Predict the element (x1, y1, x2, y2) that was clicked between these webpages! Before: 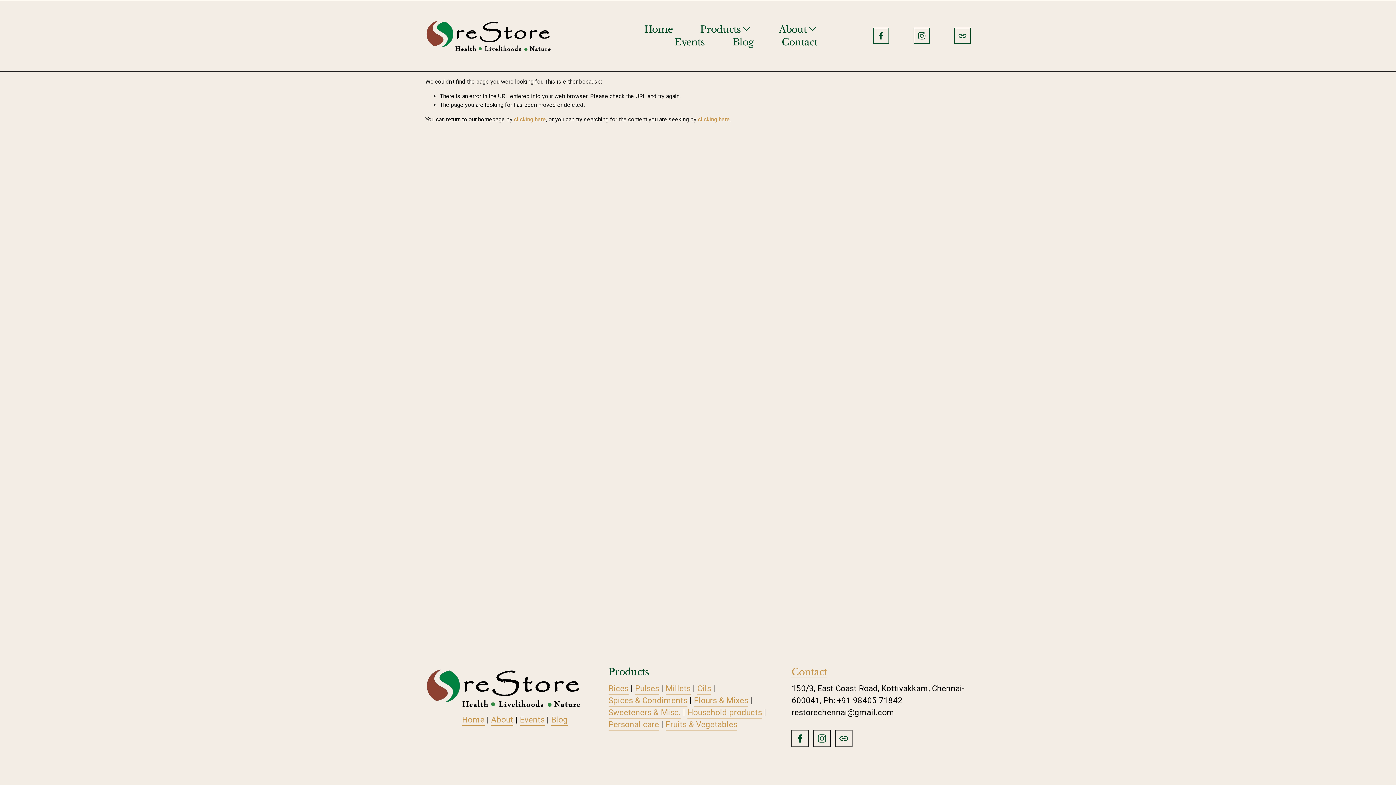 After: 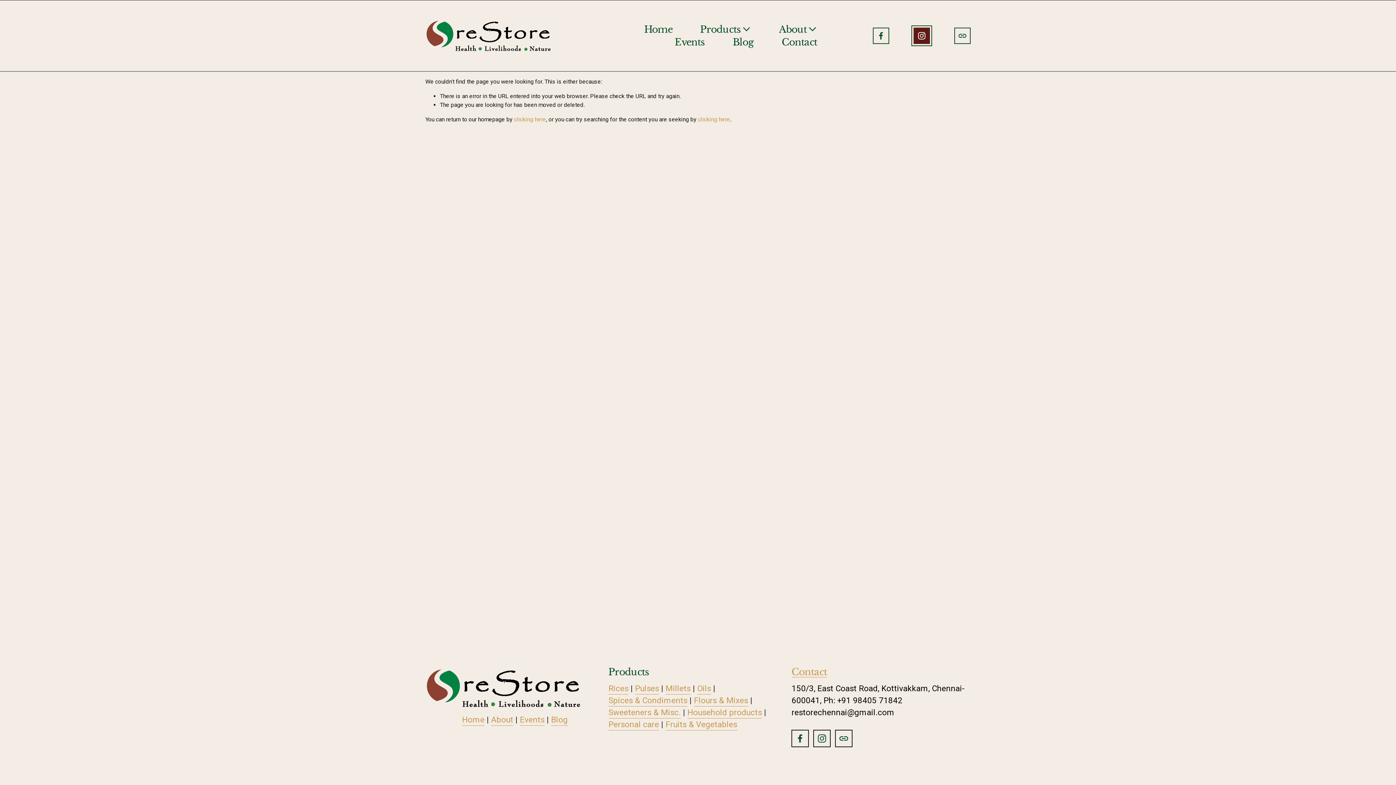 Action: label: Instagram bbox: (913, 27, 930, 44)